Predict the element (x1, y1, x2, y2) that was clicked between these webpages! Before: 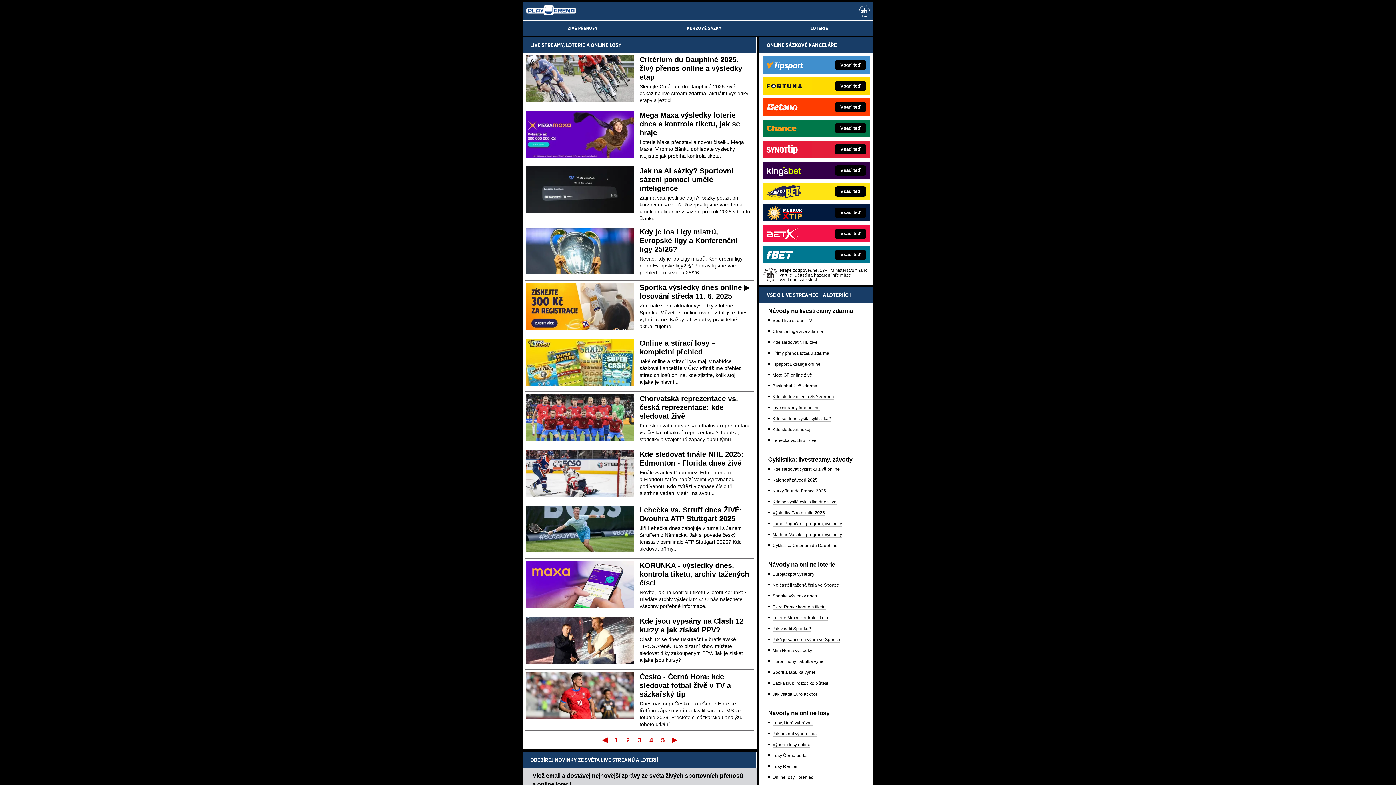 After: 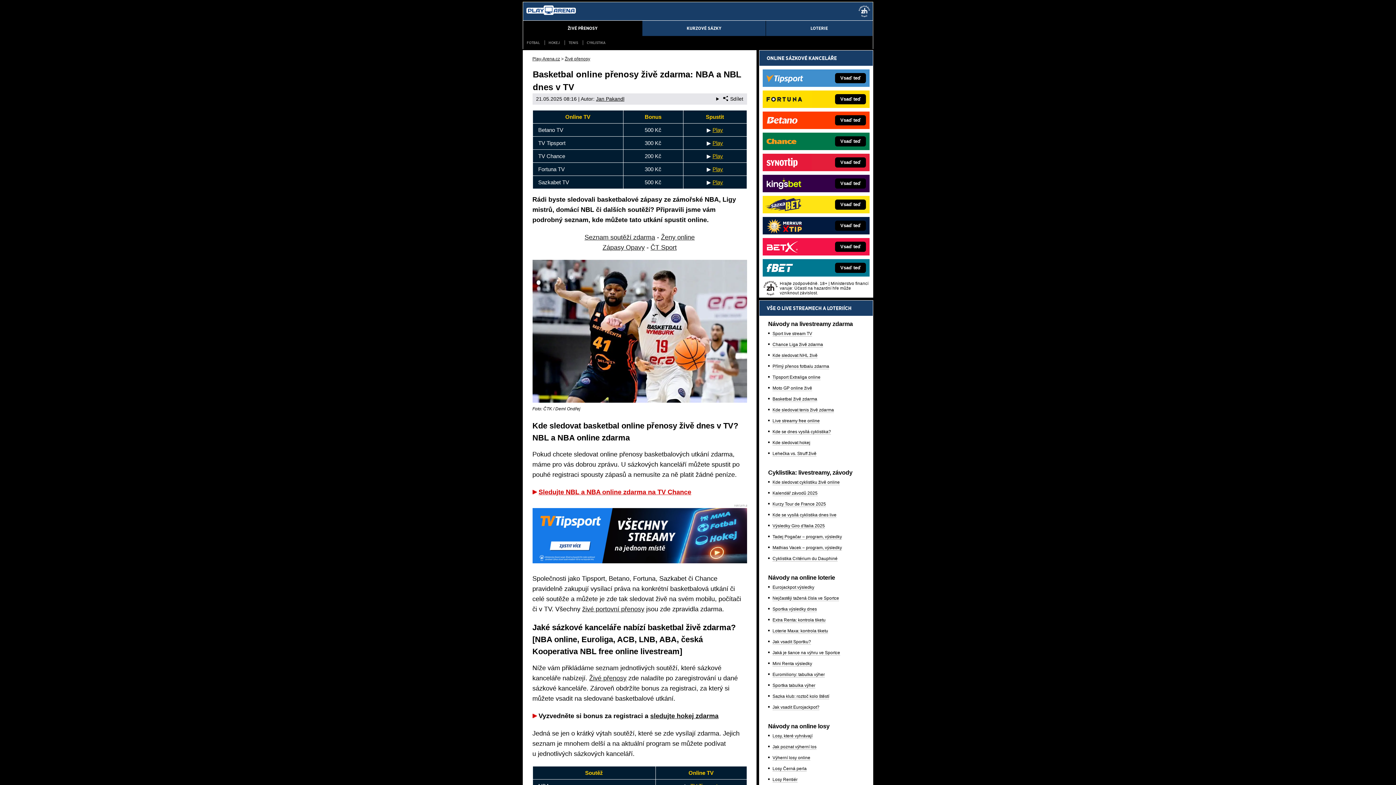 Action: label: Basketbal živě zdarma bbox: (772, 383, 817, 389)